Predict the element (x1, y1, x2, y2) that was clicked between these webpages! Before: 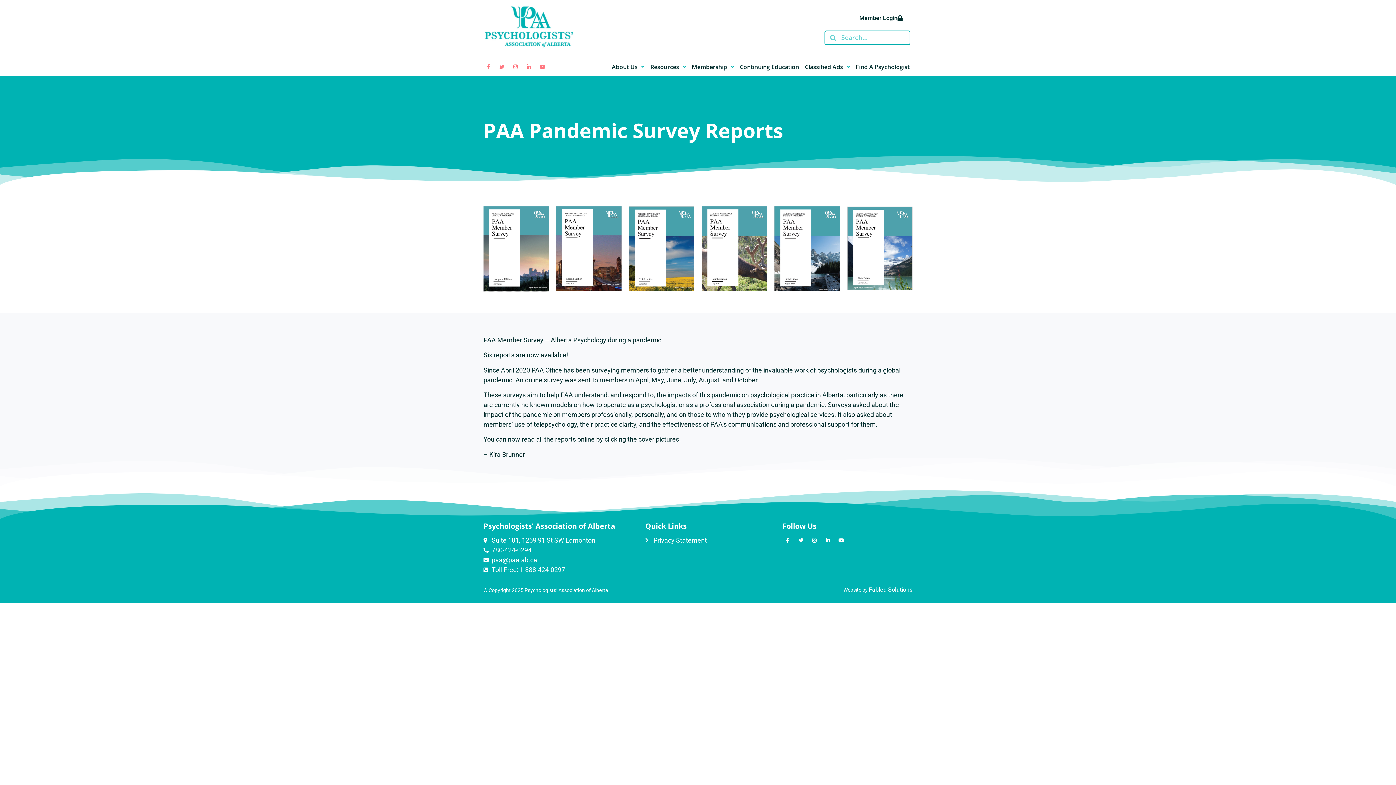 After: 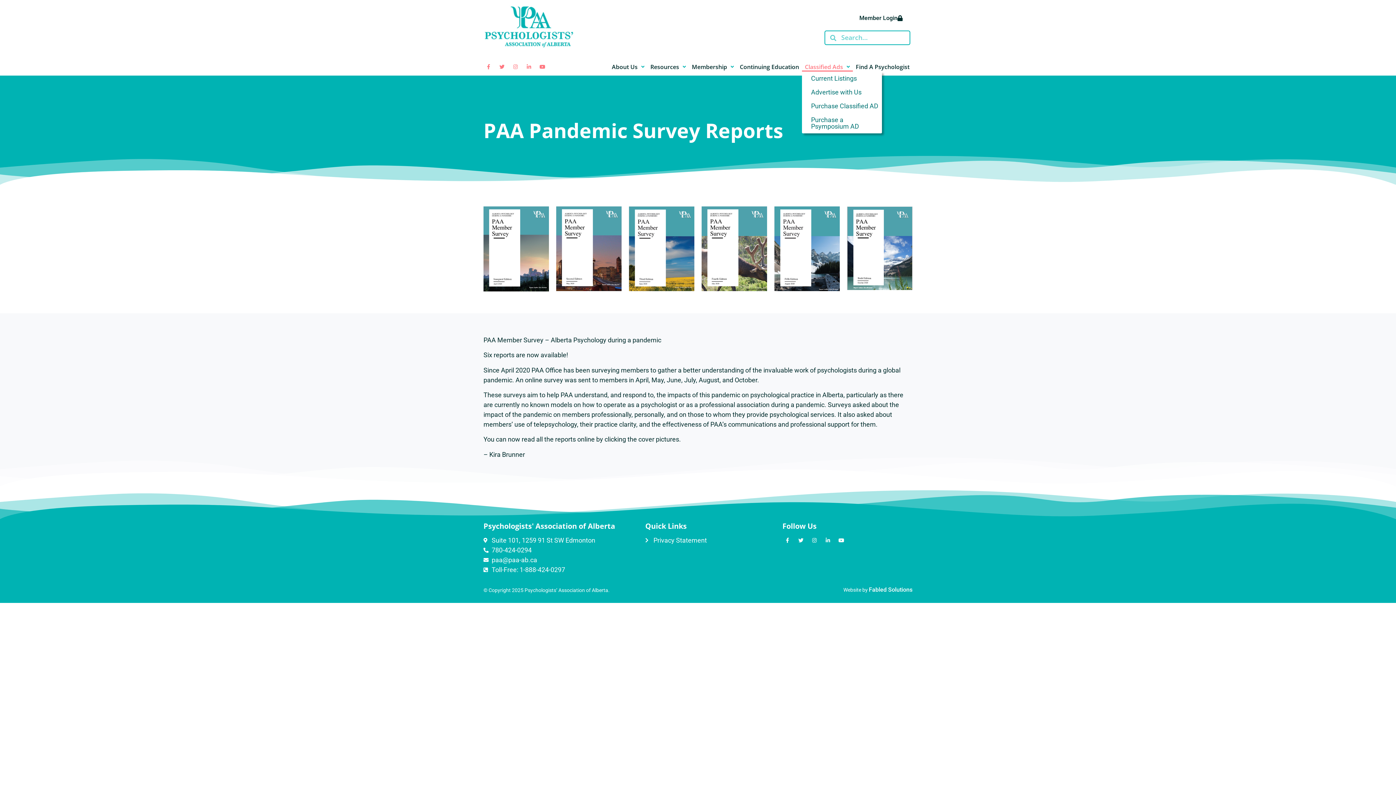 Action: bbox: (802, 62, 853, 71) label: Classified Ads